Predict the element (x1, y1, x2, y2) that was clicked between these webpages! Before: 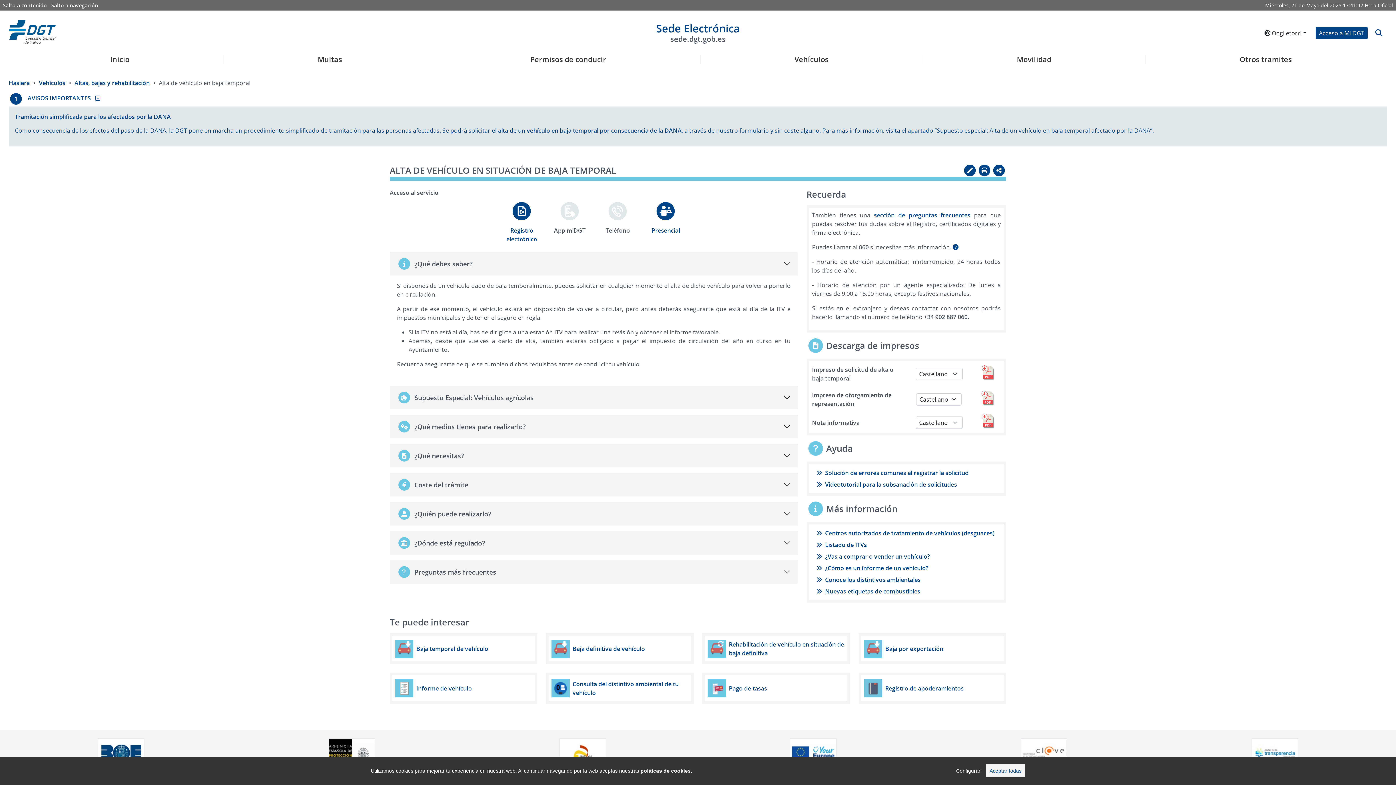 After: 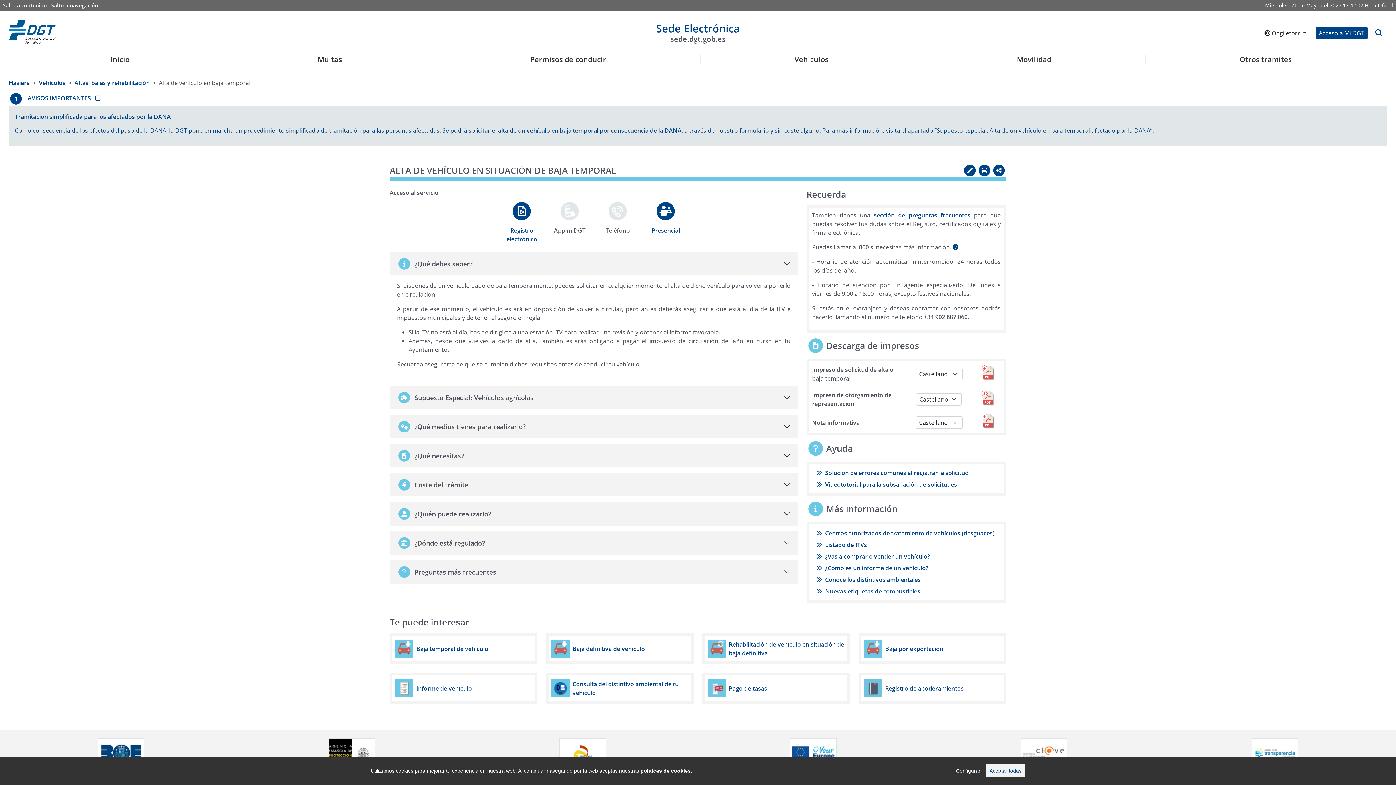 Action: bbox: (1021, 748, 1067, 756)